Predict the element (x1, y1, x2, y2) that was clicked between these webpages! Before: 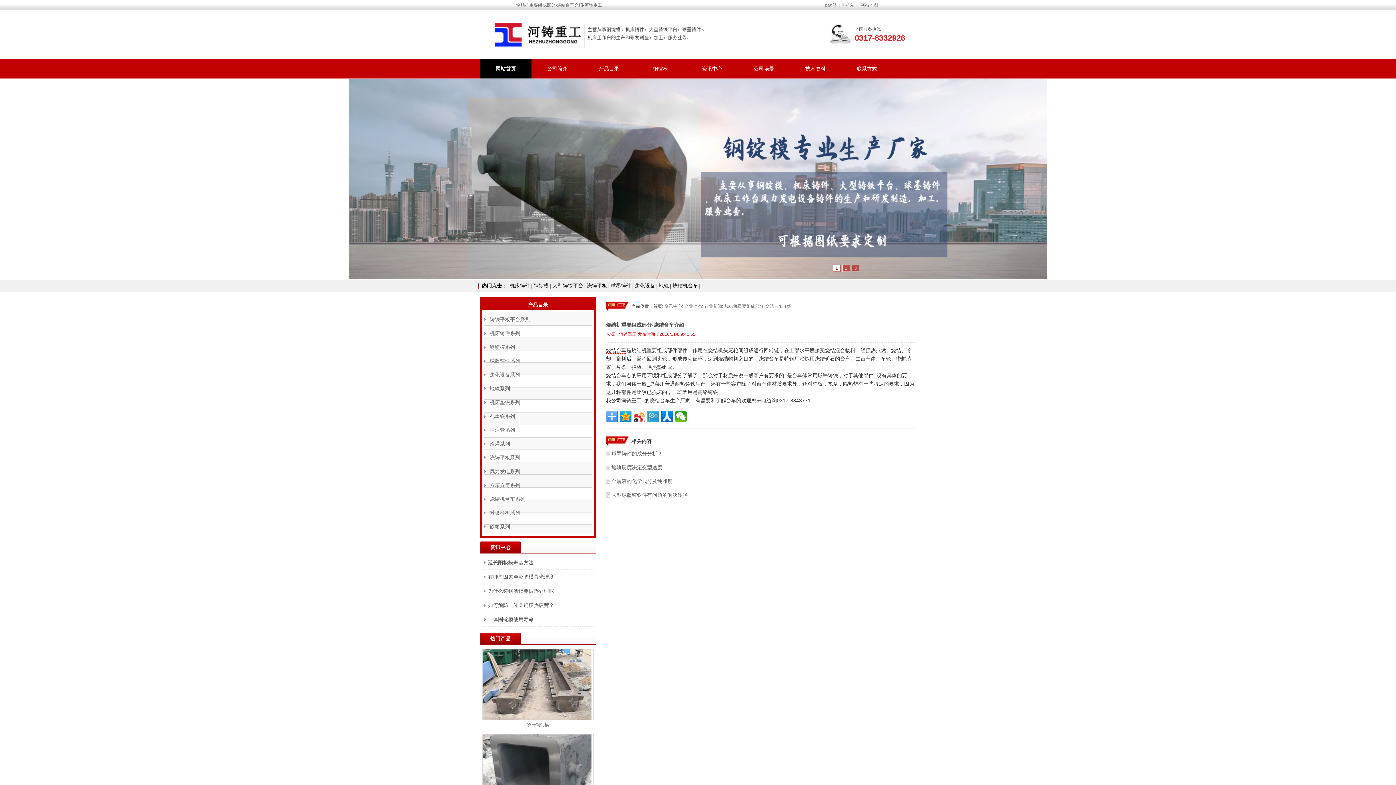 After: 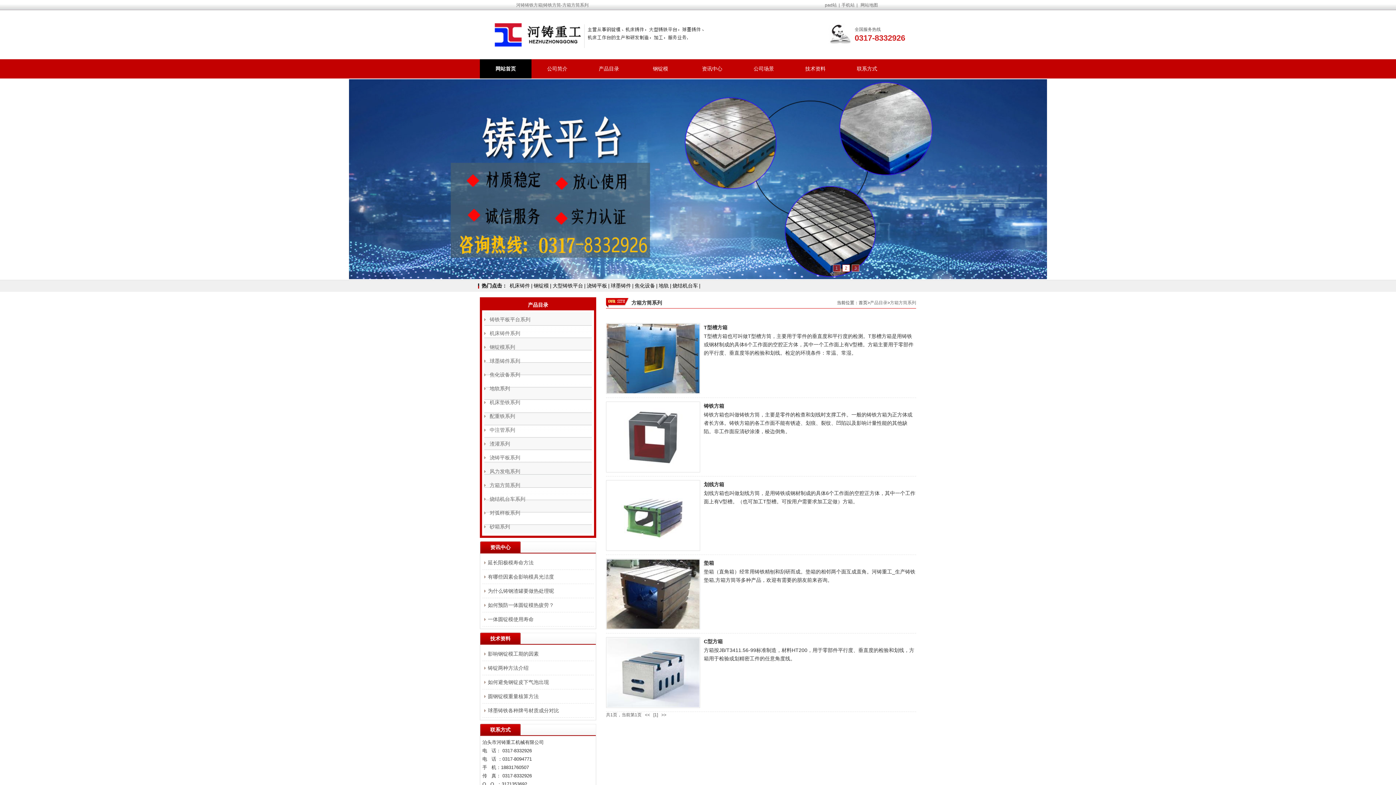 Action: label: 方箱方筒系列 bbox: (484, 478, 592, 492)